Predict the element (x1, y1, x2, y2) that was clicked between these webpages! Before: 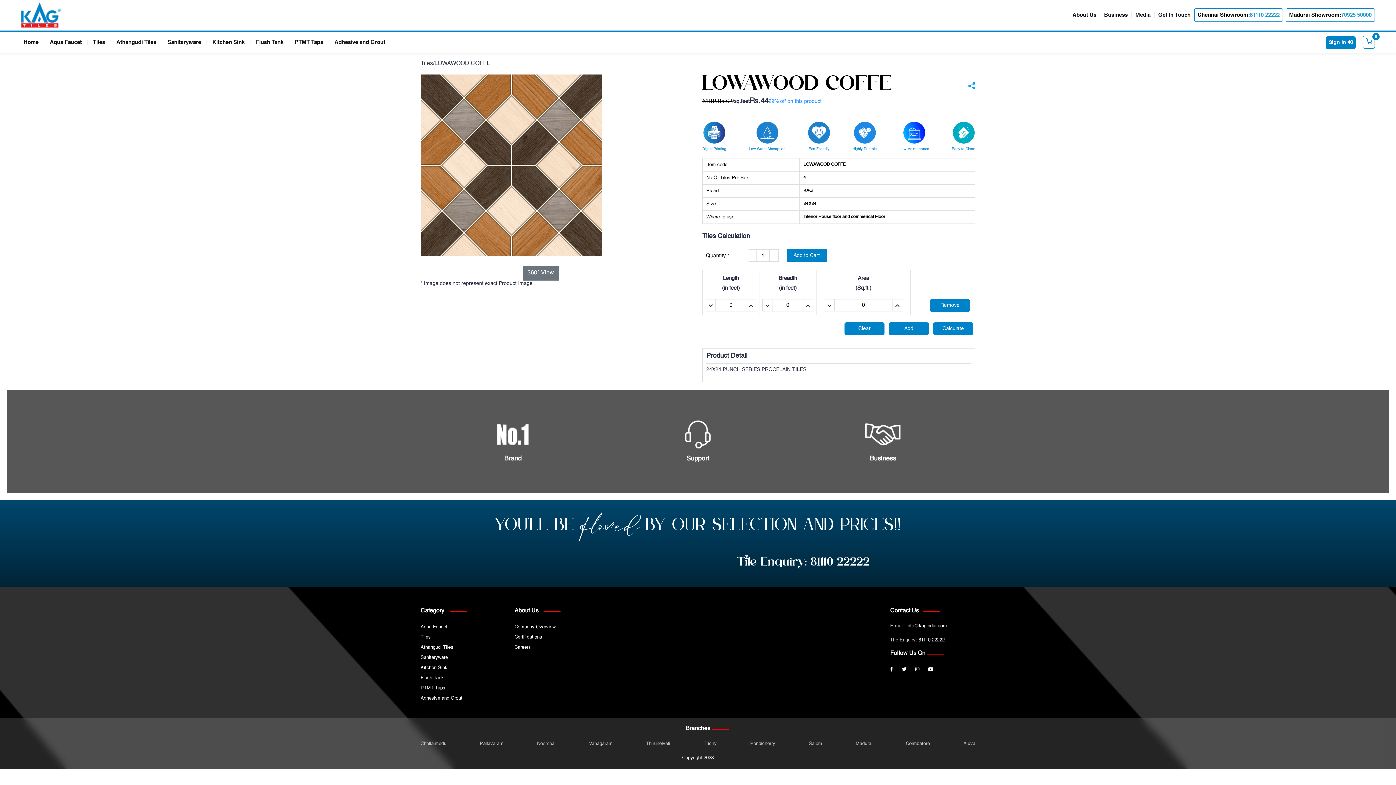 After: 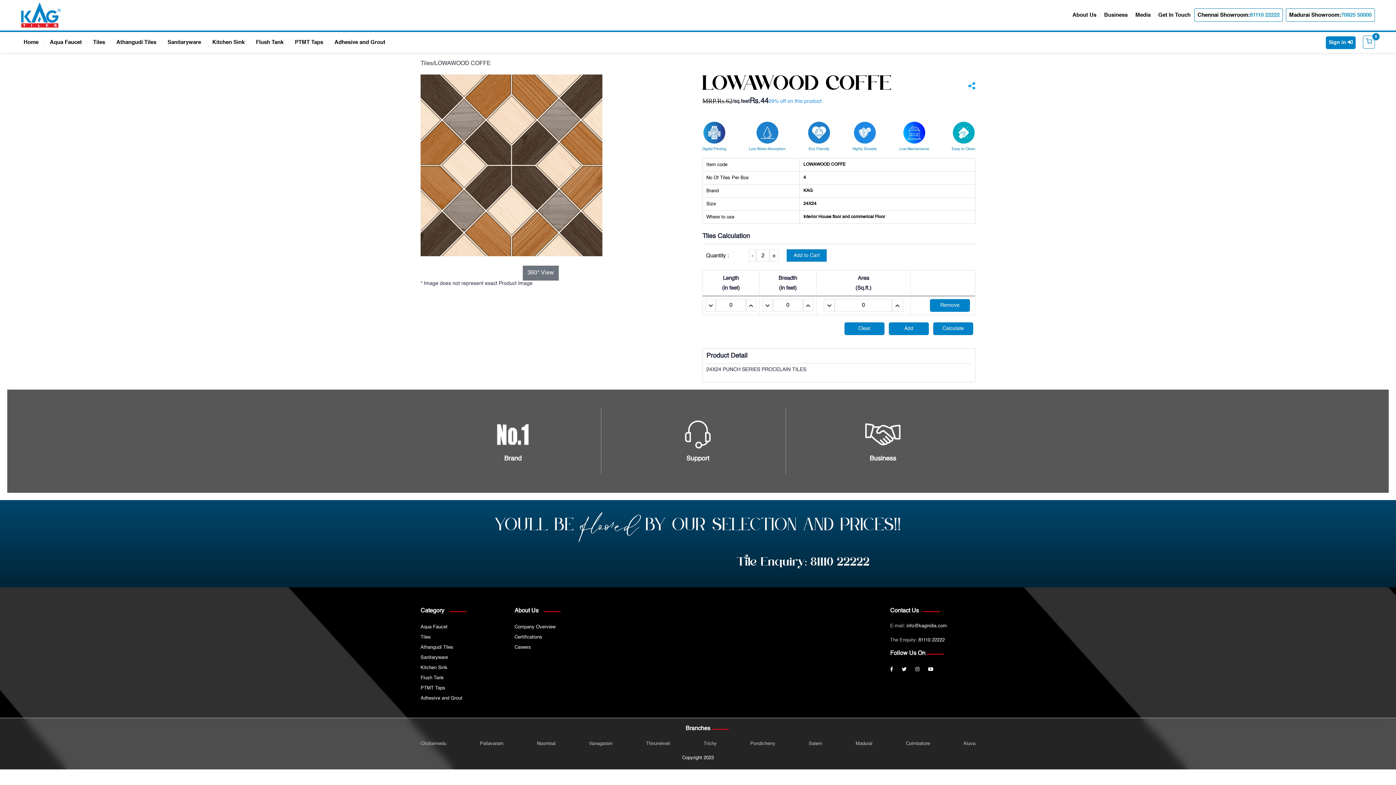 Action: bbox: (769, 249, 778, 261) label: +